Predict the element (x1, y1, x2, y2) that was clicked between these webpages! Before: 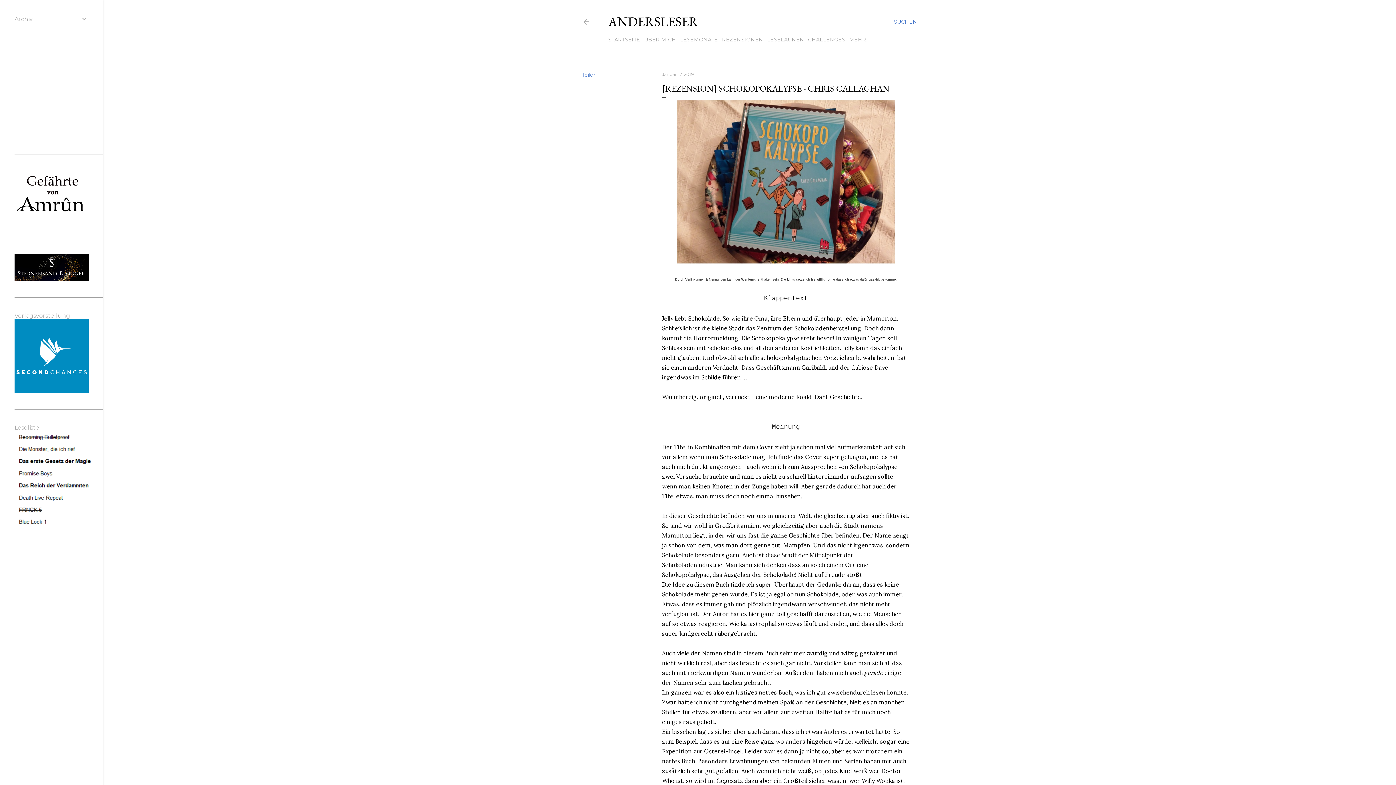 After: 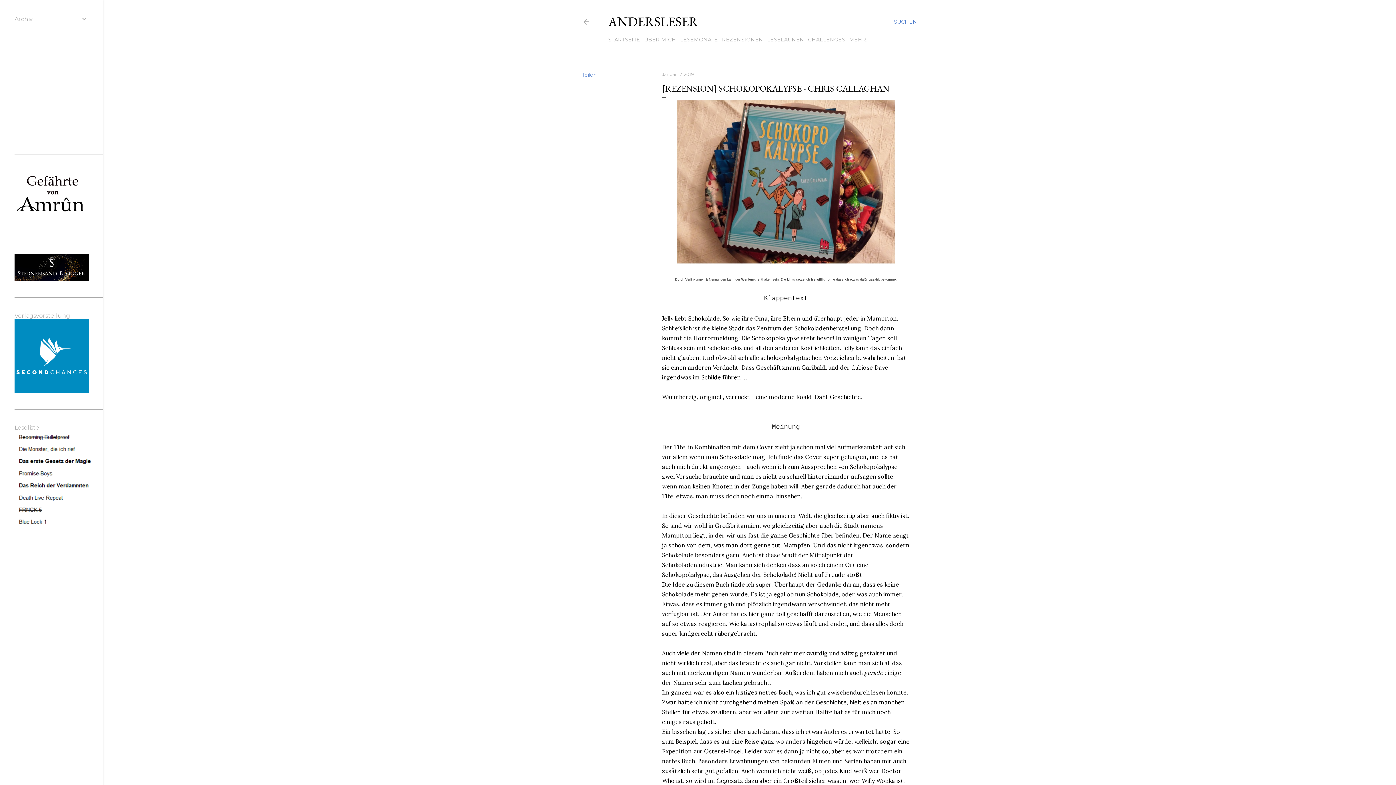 Action: bbox: (662, 71, 693, 77) label: Januar 17, 2019